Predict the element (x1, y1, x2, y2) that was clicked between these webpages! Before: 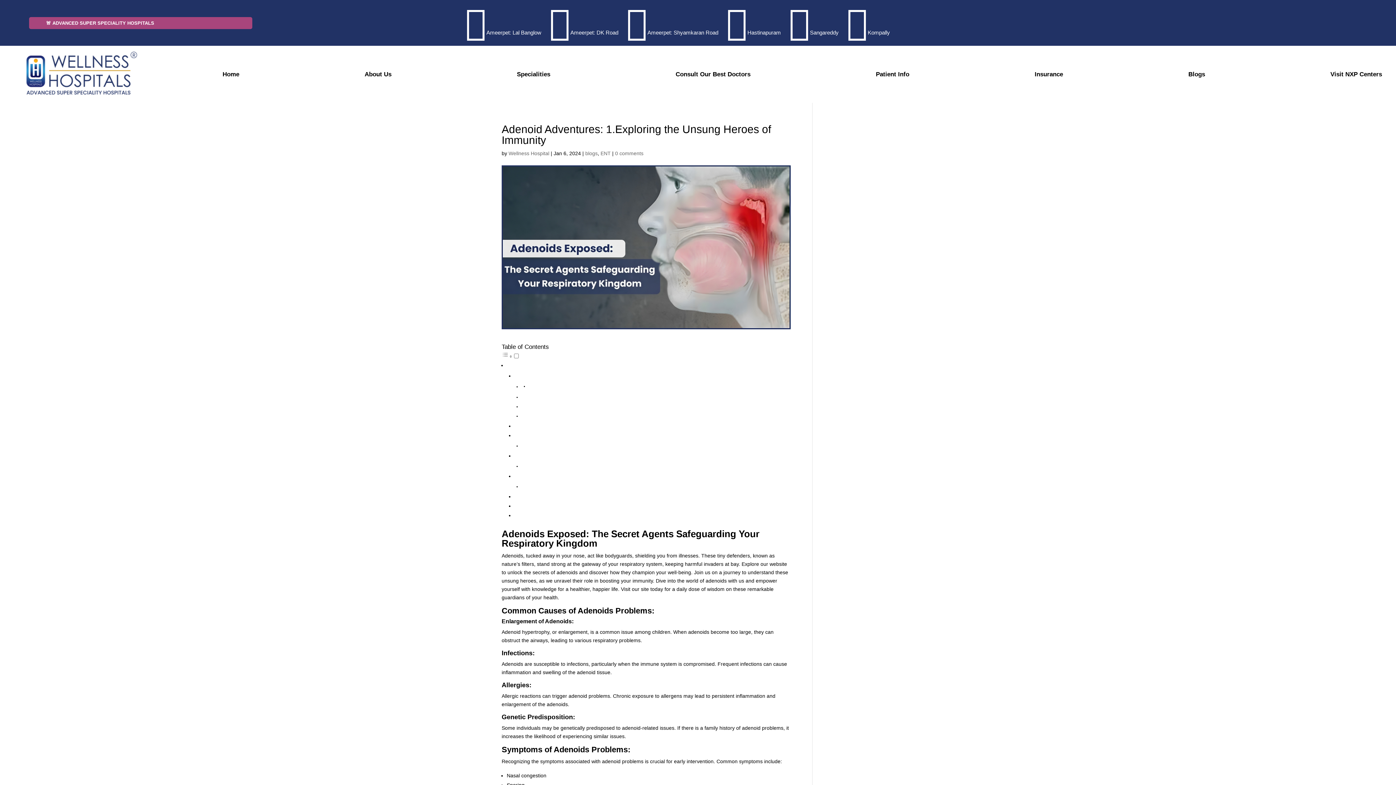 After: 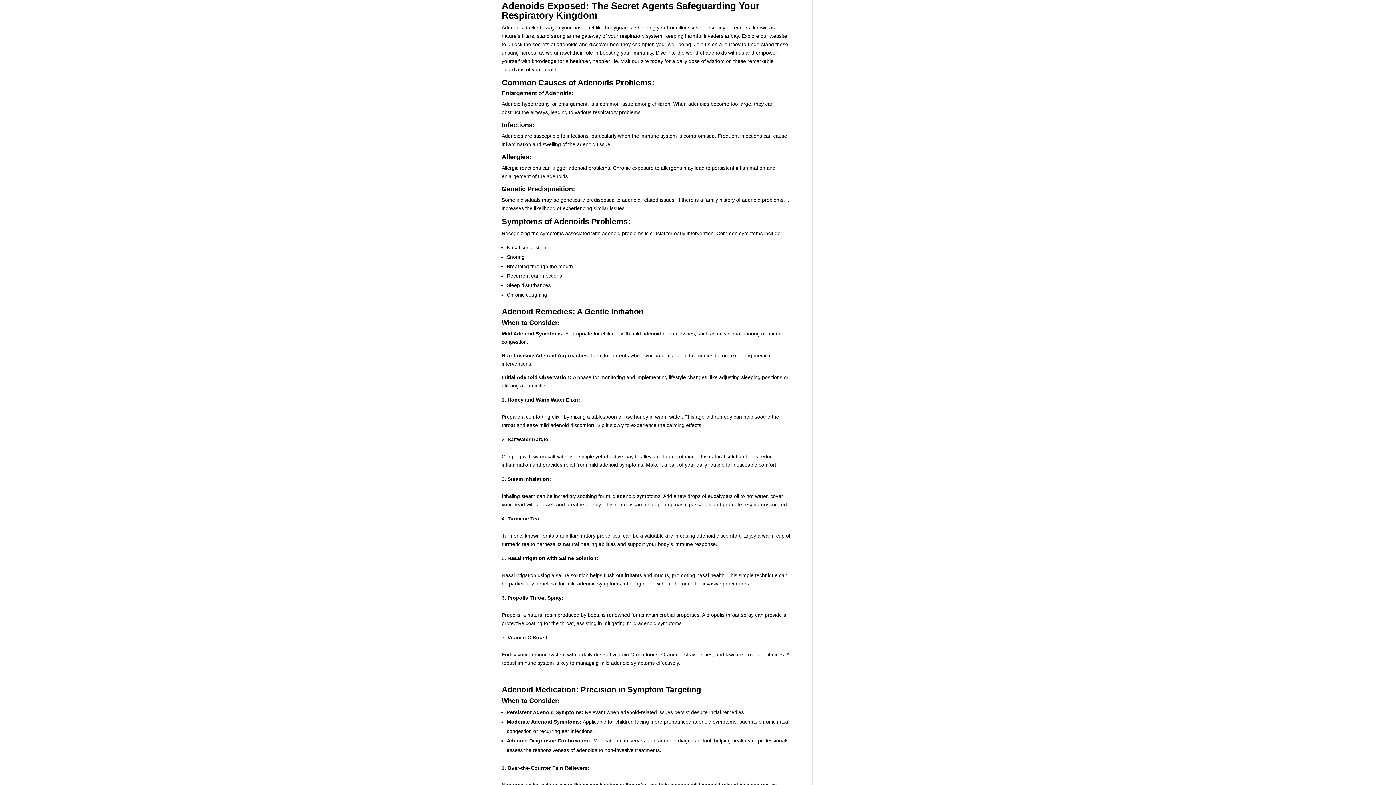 Action: label: Adenoids Exposed: The Secret Agents Safeguarding Your Respiratory Kingdom bbox: (511, 362, 679, 368)